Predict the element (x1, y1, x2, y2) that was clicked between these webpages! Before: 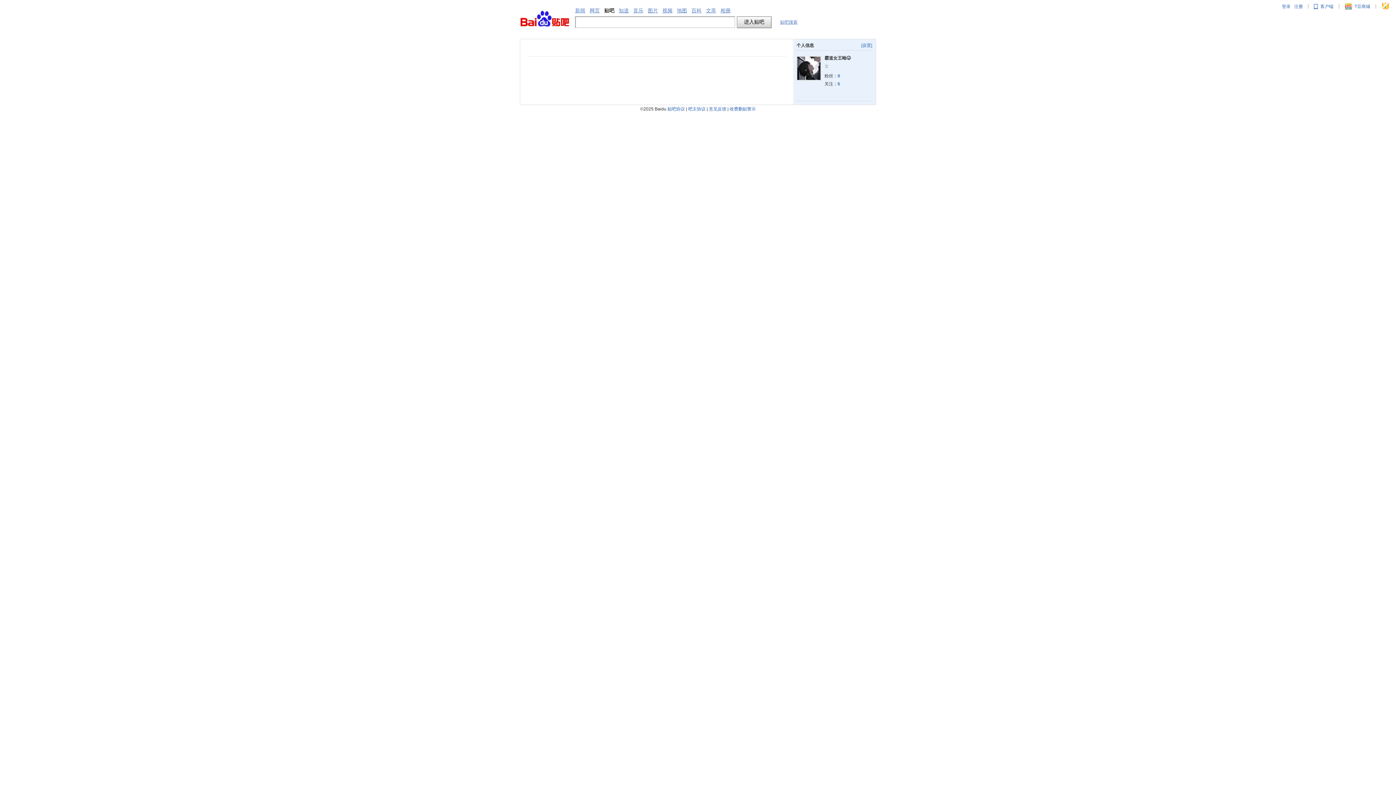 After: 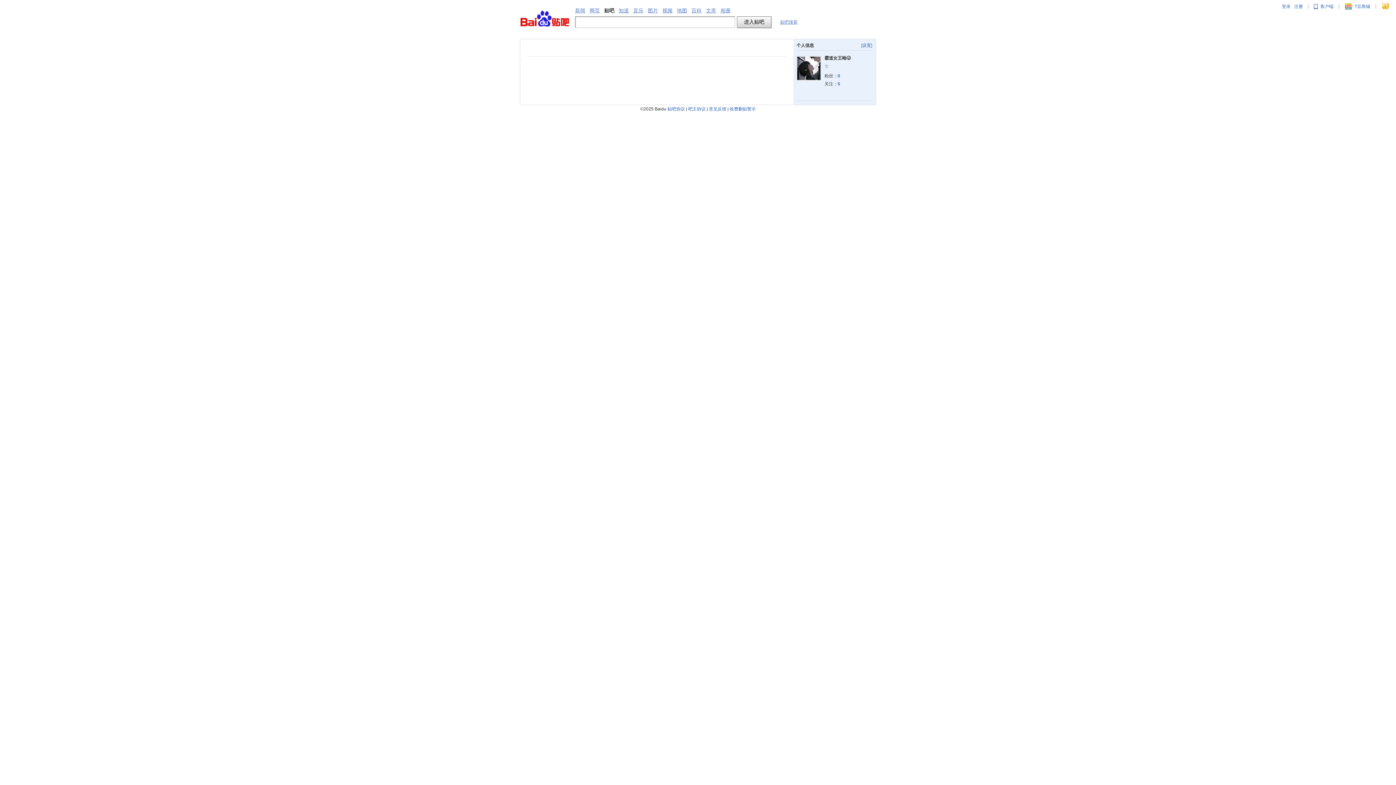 Action: bbox: (729, 106, 756, 111) label: 收费删贴警示